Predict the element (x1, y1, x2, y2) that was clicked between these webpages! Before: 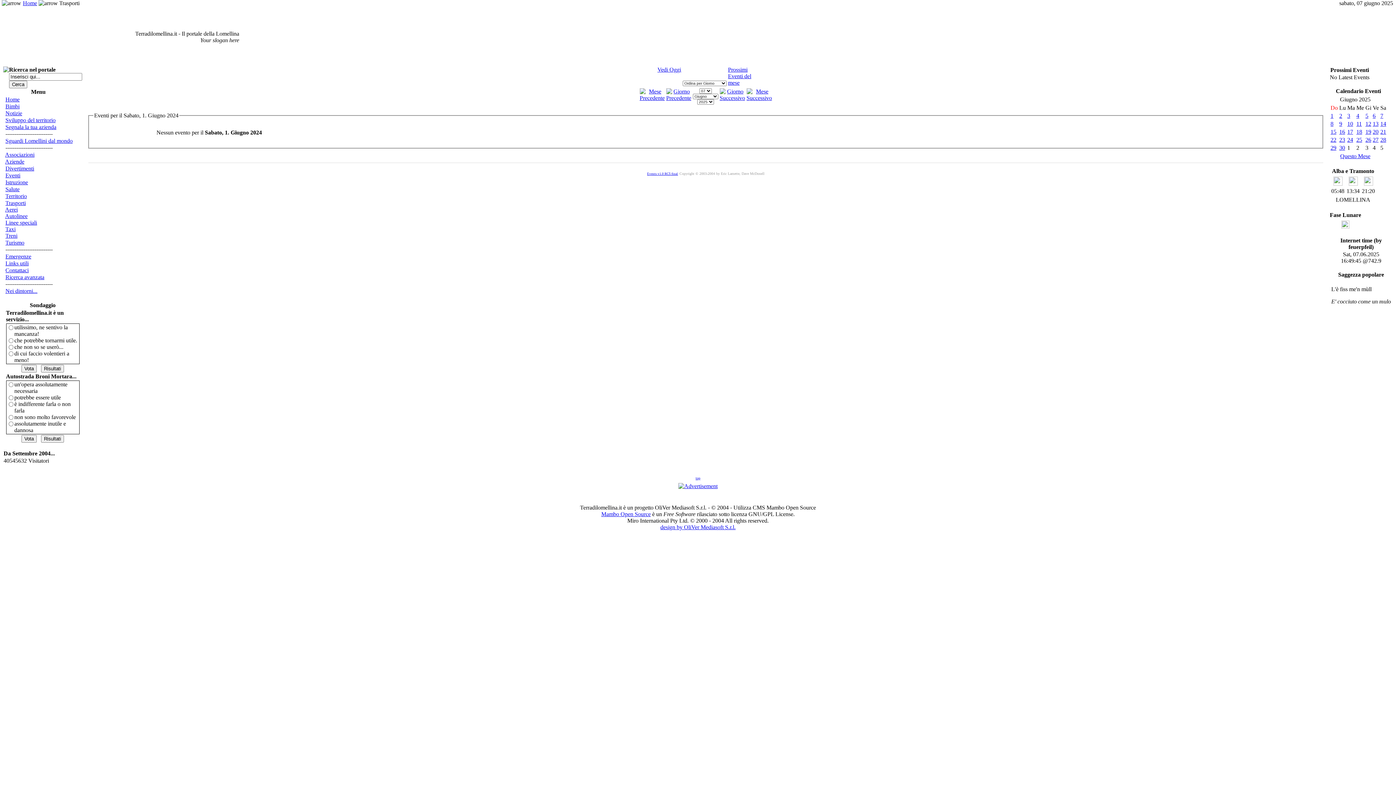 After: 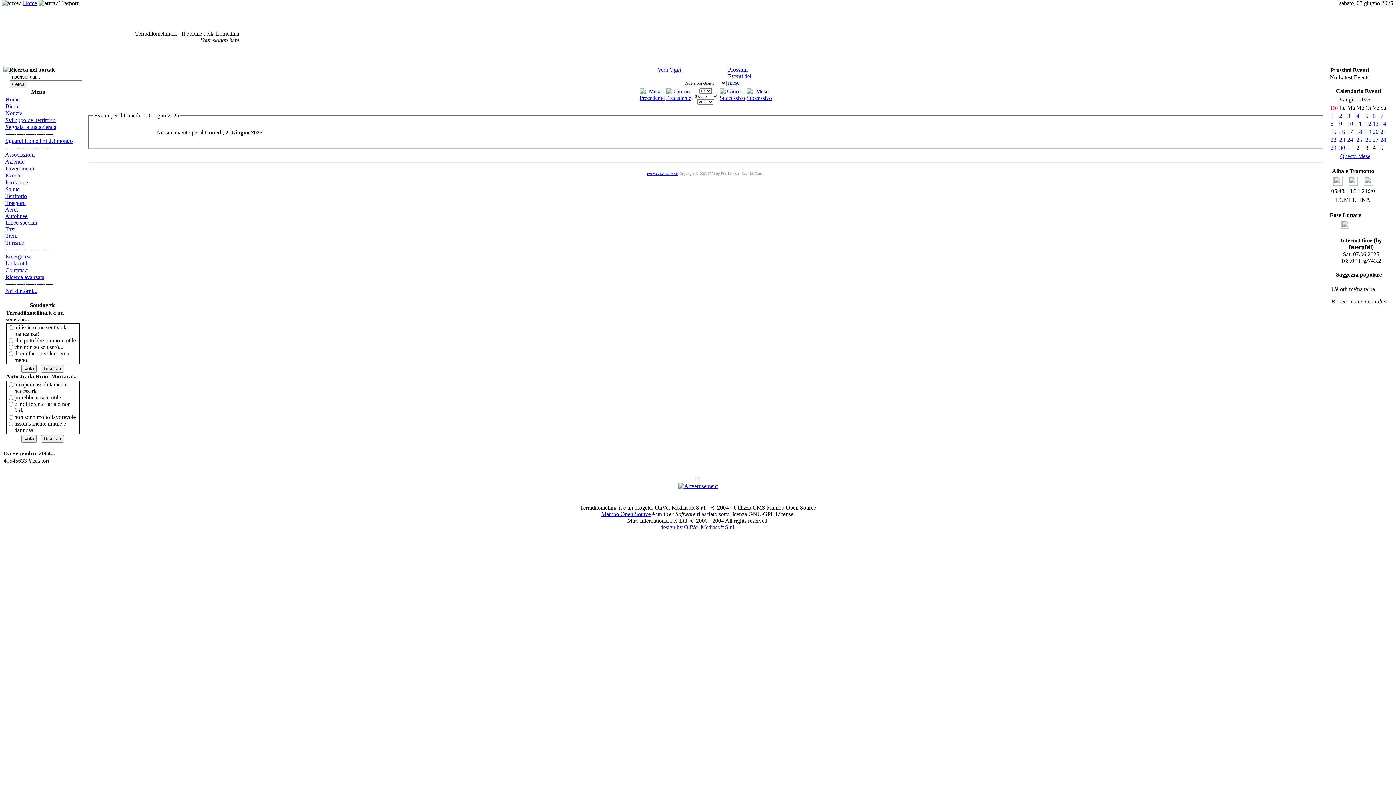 Action: label: 2 bbox: (1339, 112, 1342, 118)